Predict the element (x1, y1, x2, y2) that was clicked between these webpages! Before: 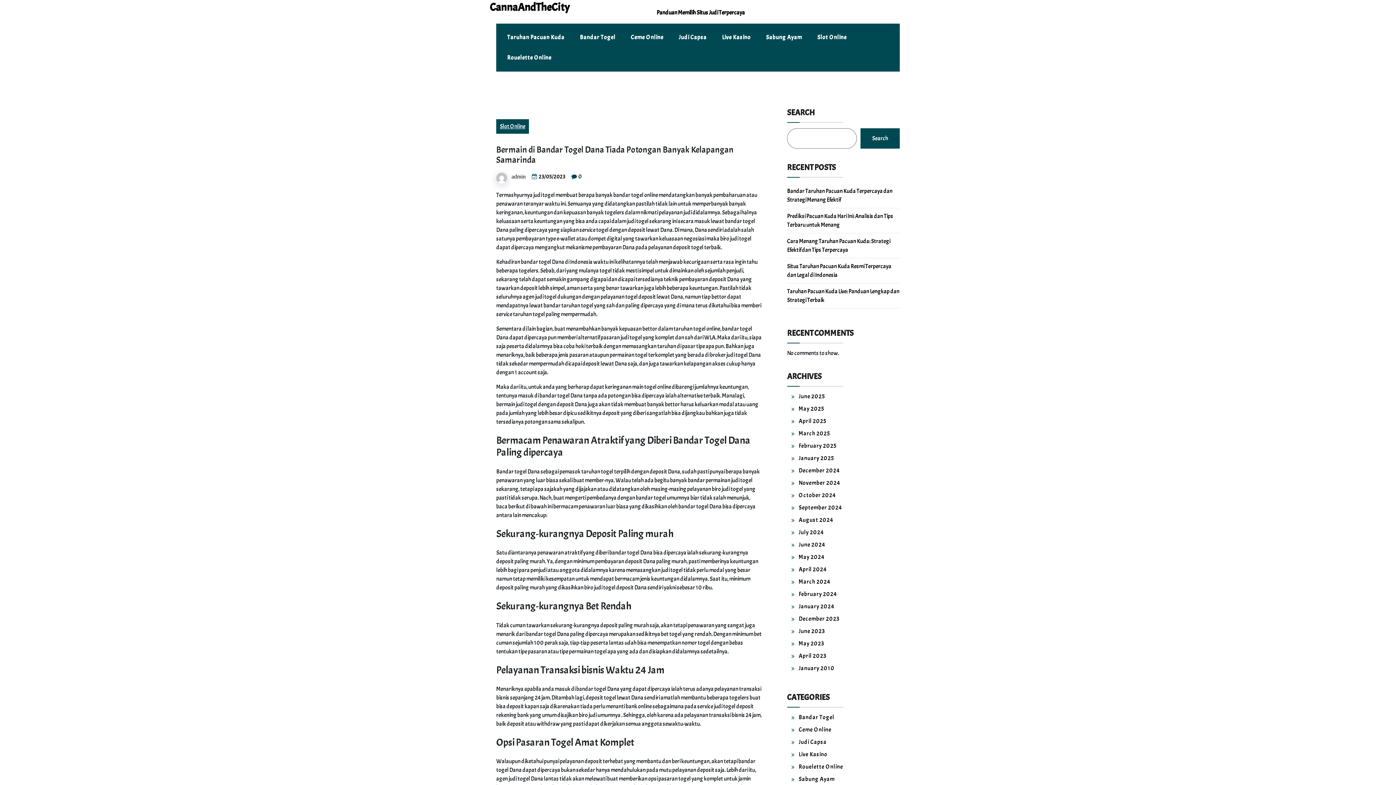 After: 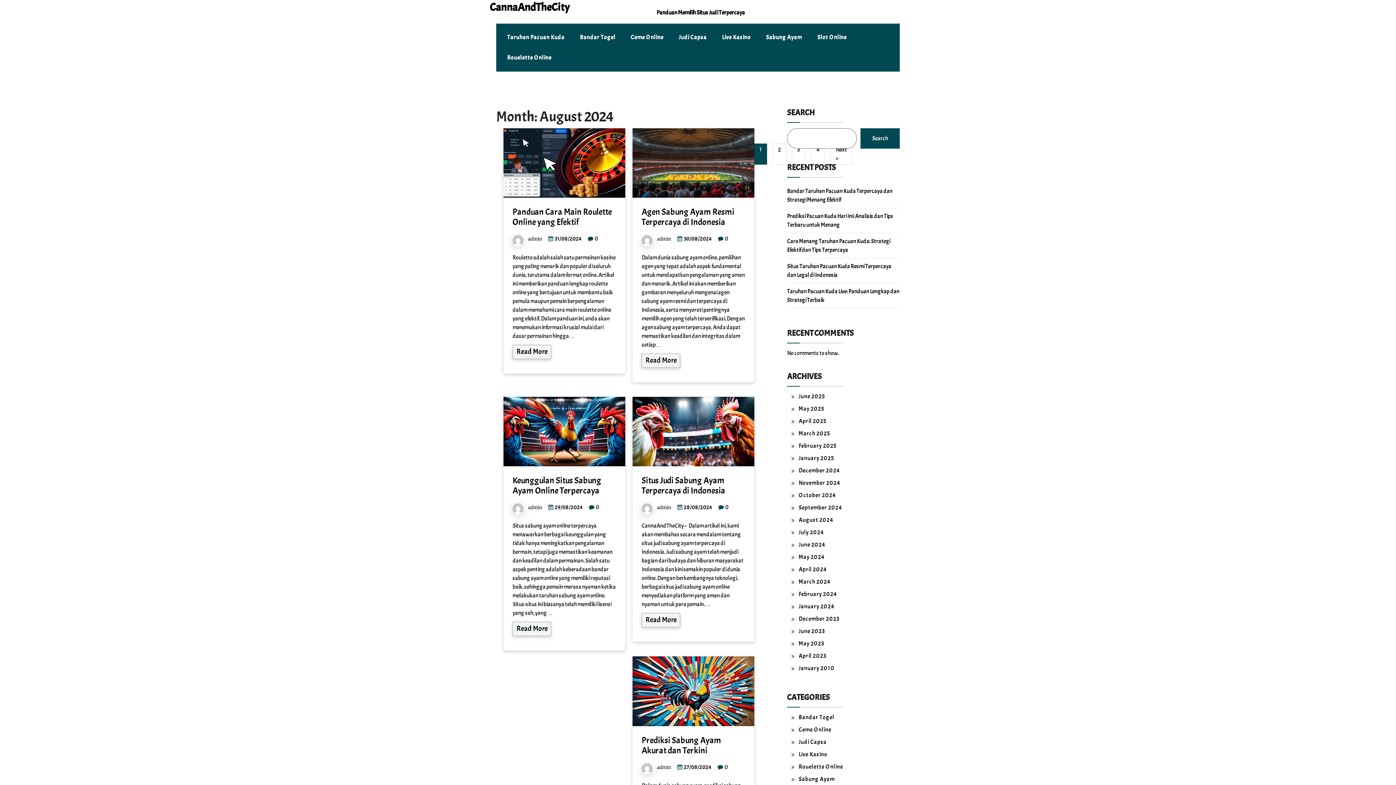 Action: label: August 2024 bbox: (798, 516, 833, 524)